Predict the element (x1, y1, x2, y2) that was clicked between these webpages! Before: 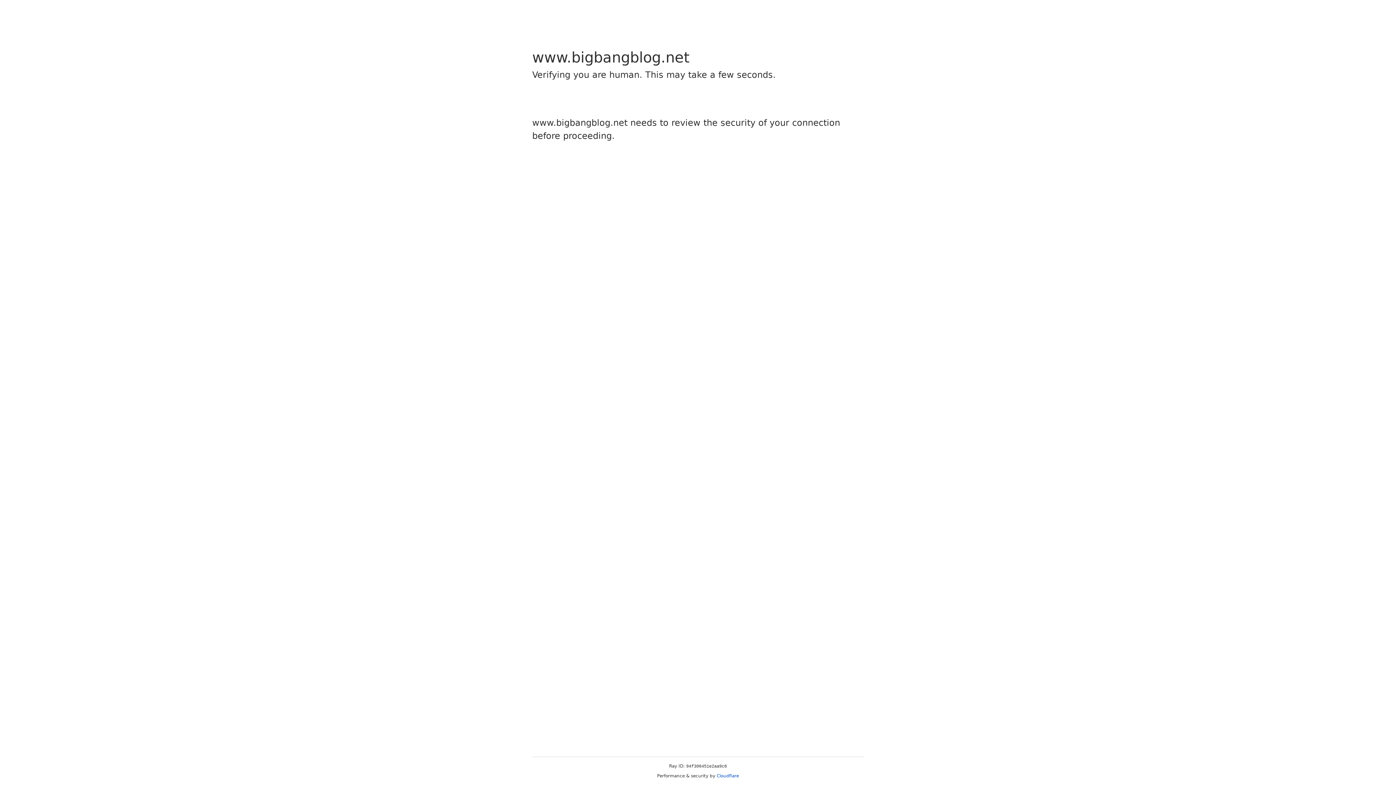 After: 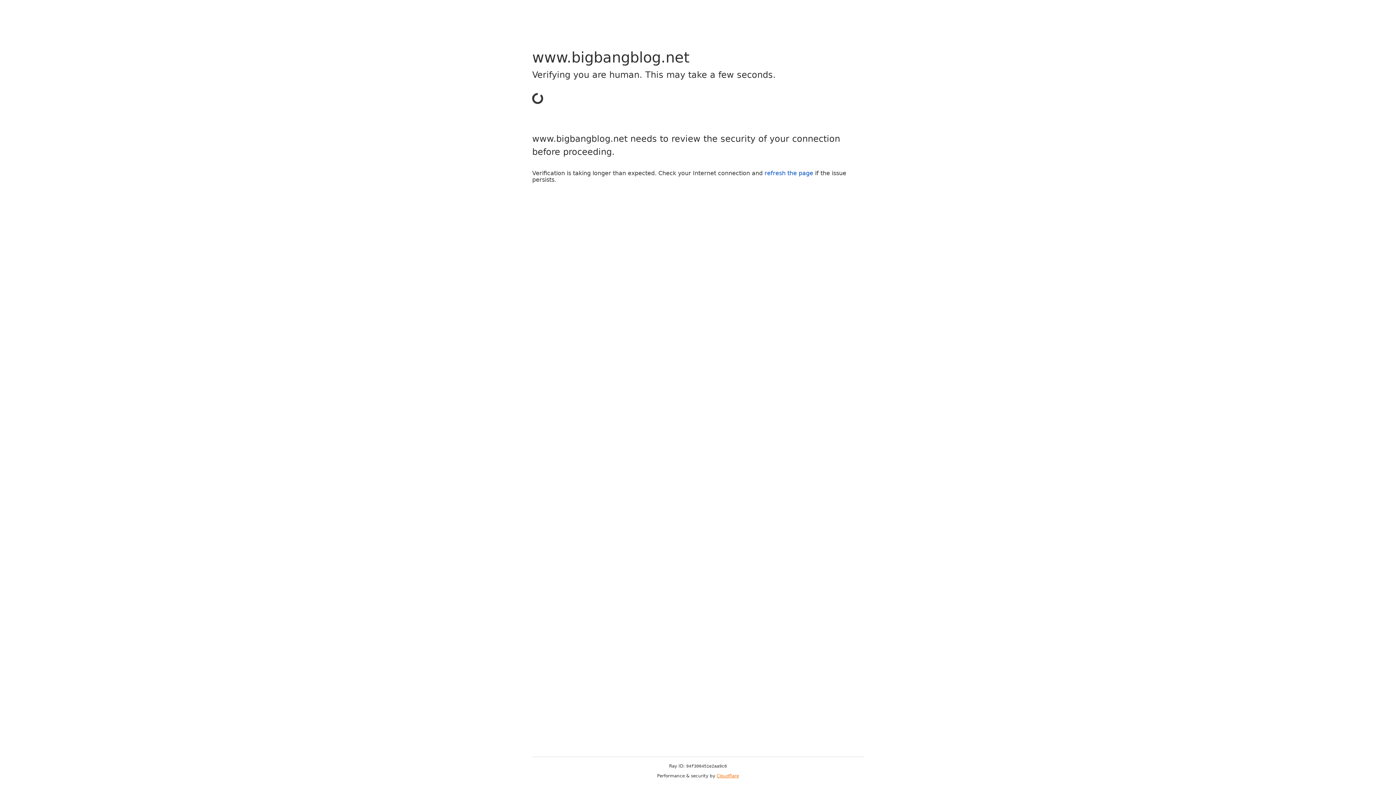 Action: label: Cloudflare bbox: (716, 773, 739, 778)